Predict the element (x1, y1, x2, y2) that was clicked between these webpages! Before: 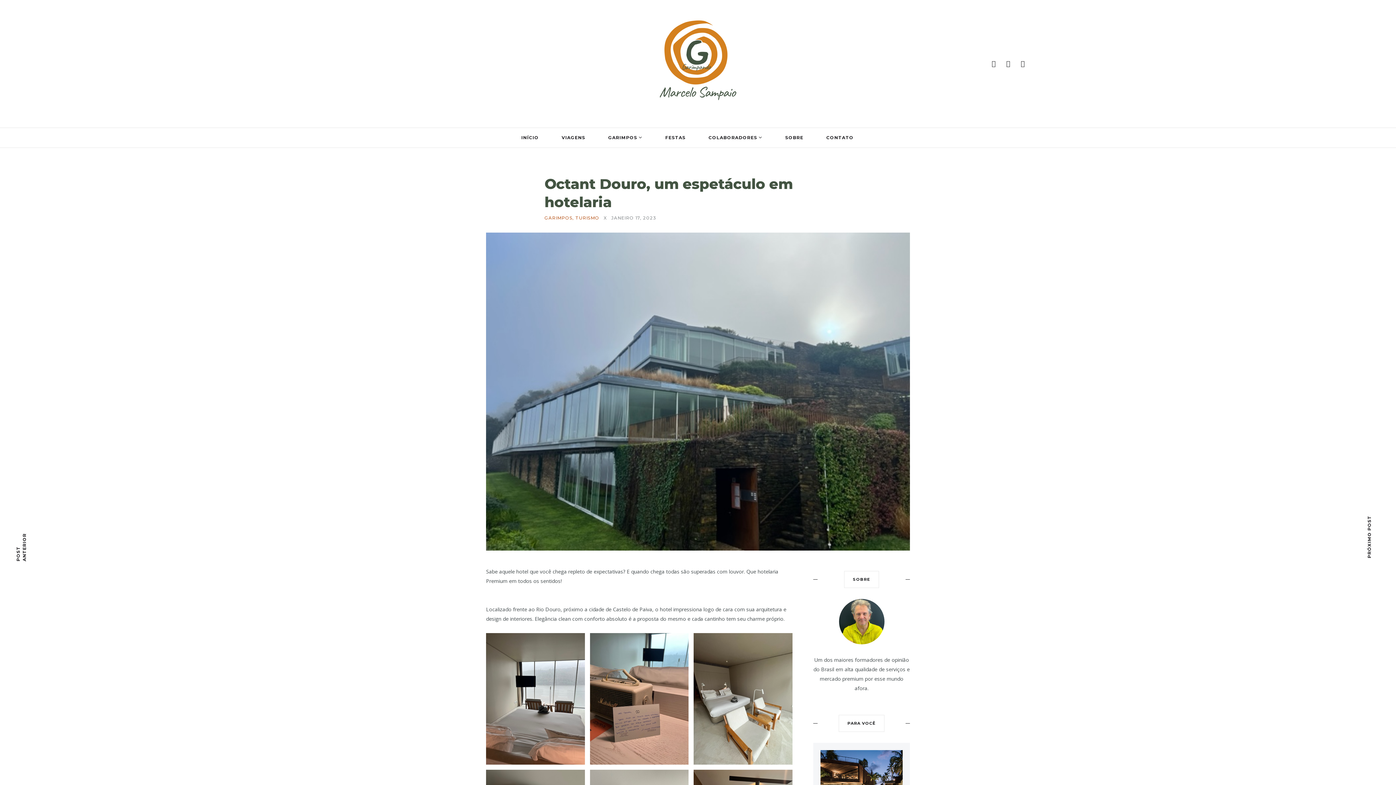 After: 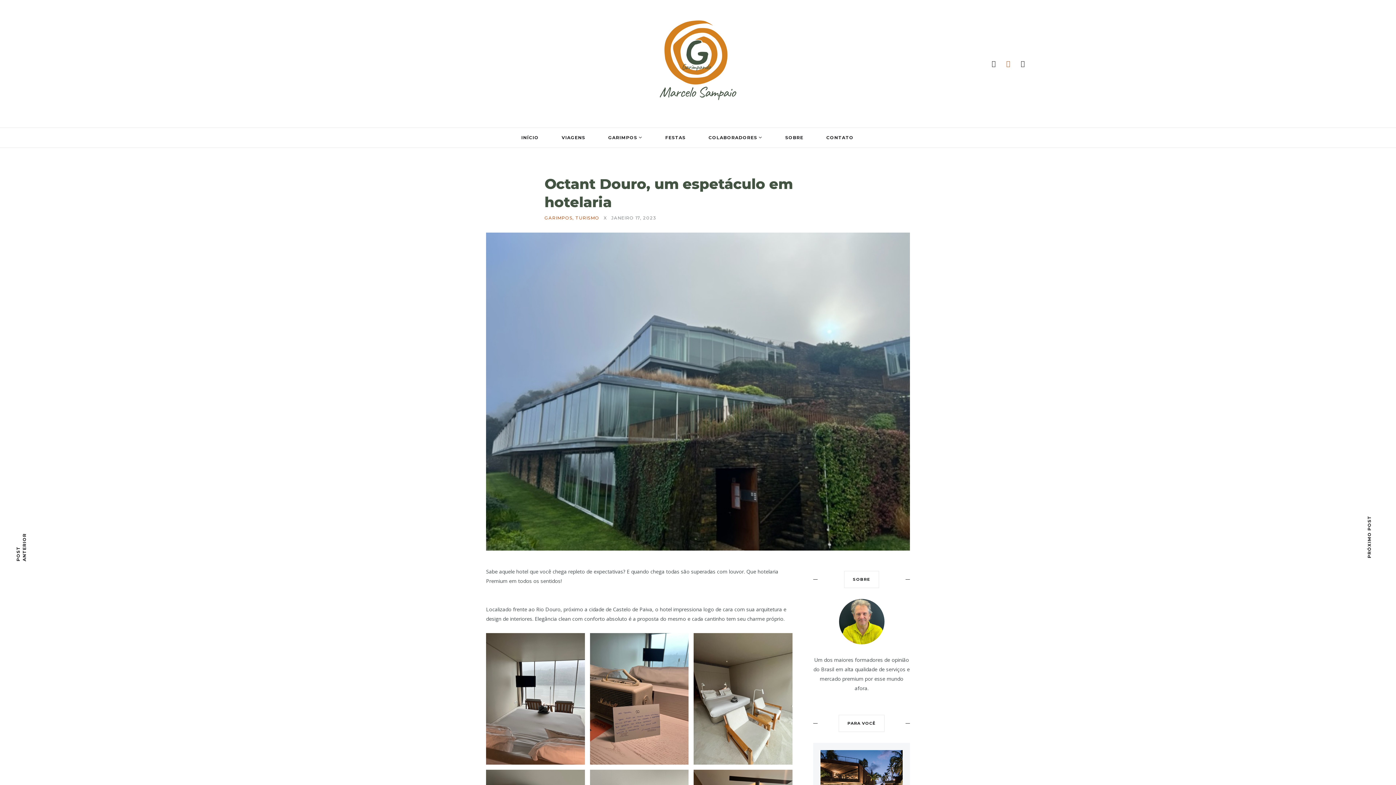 Action: bbox: (1006, 59, 1010, 67)